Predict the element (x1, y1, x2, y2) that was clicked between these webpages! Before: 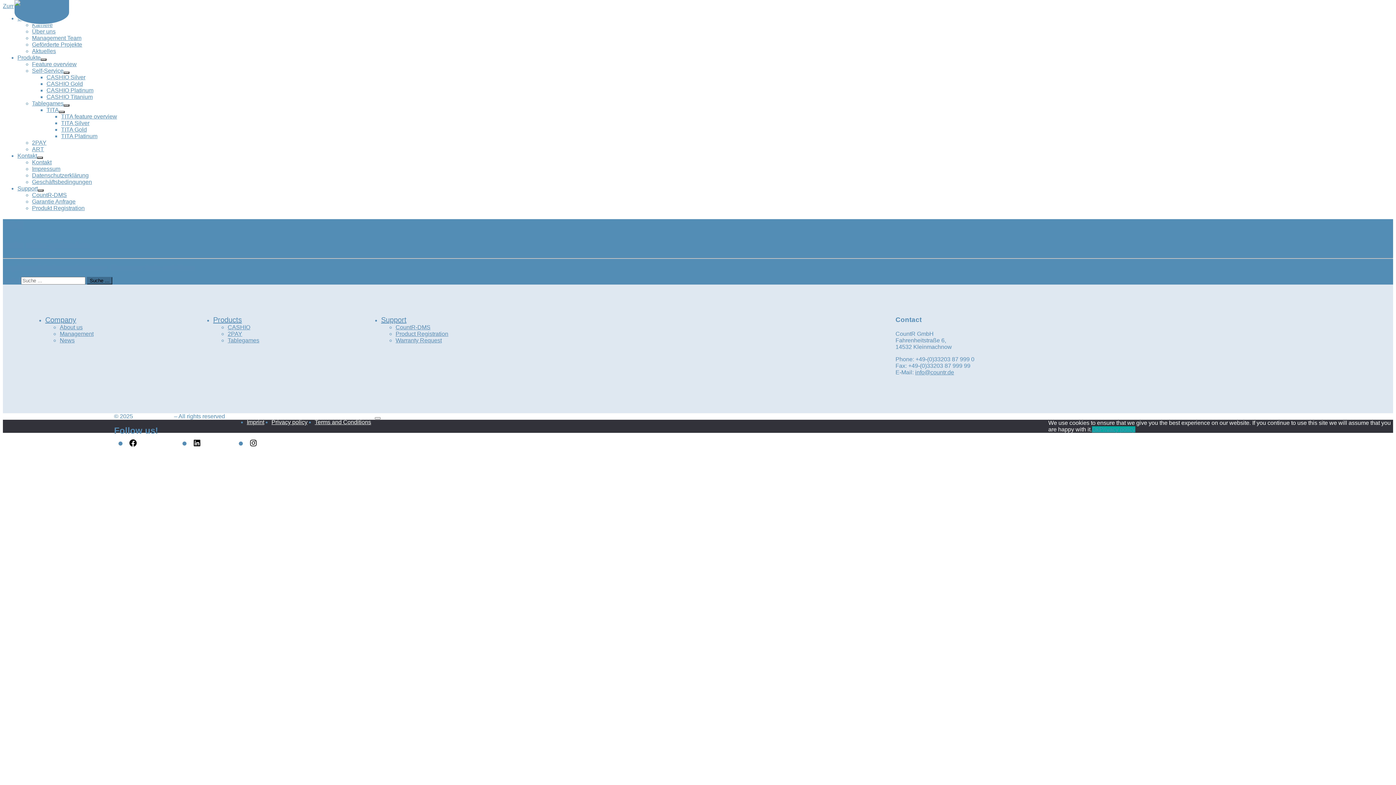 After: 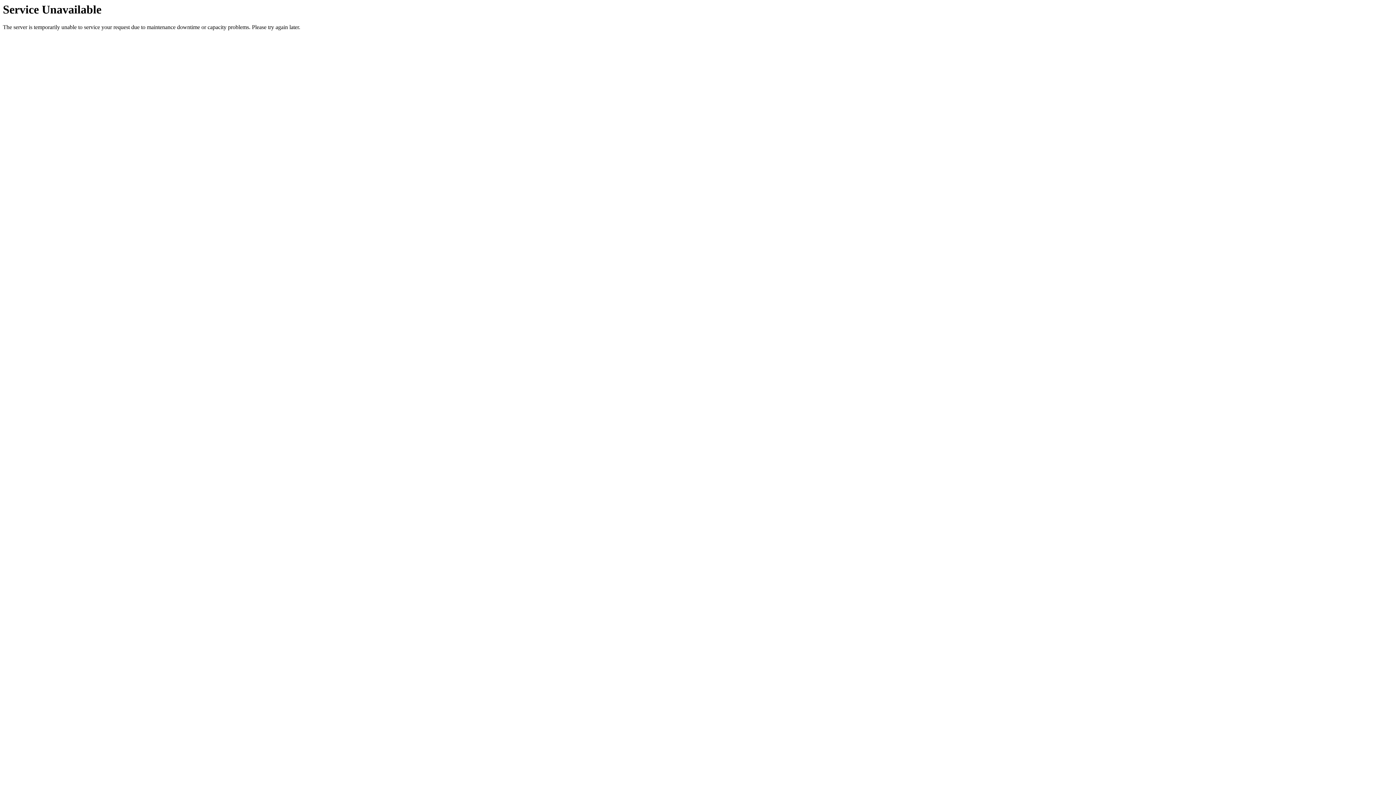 Action: bbox: (61, 126, 86, 132) label: TITA Gold